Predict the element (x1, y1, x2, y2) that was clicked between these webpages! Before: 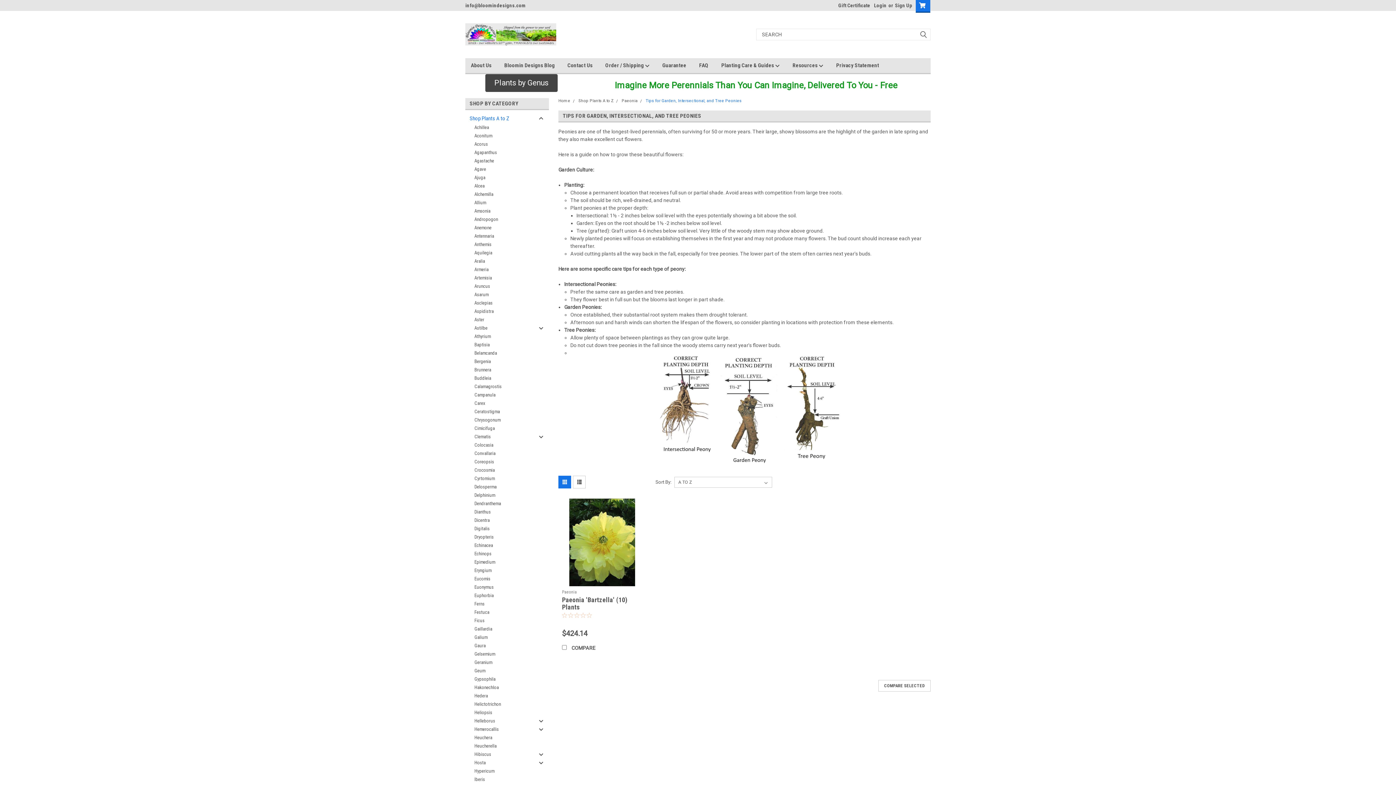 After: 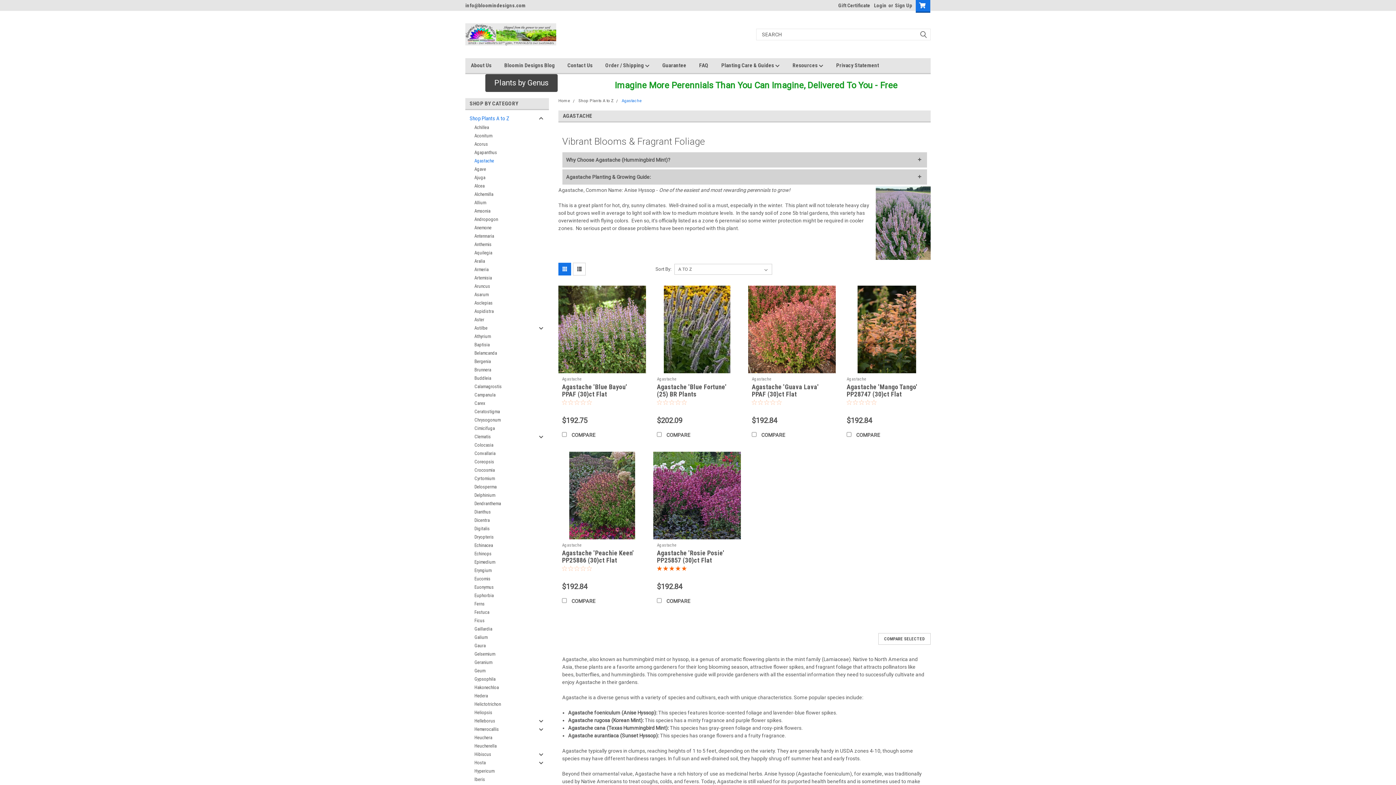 Action: bbox: (465, 156, 536, 165) label: Agastache